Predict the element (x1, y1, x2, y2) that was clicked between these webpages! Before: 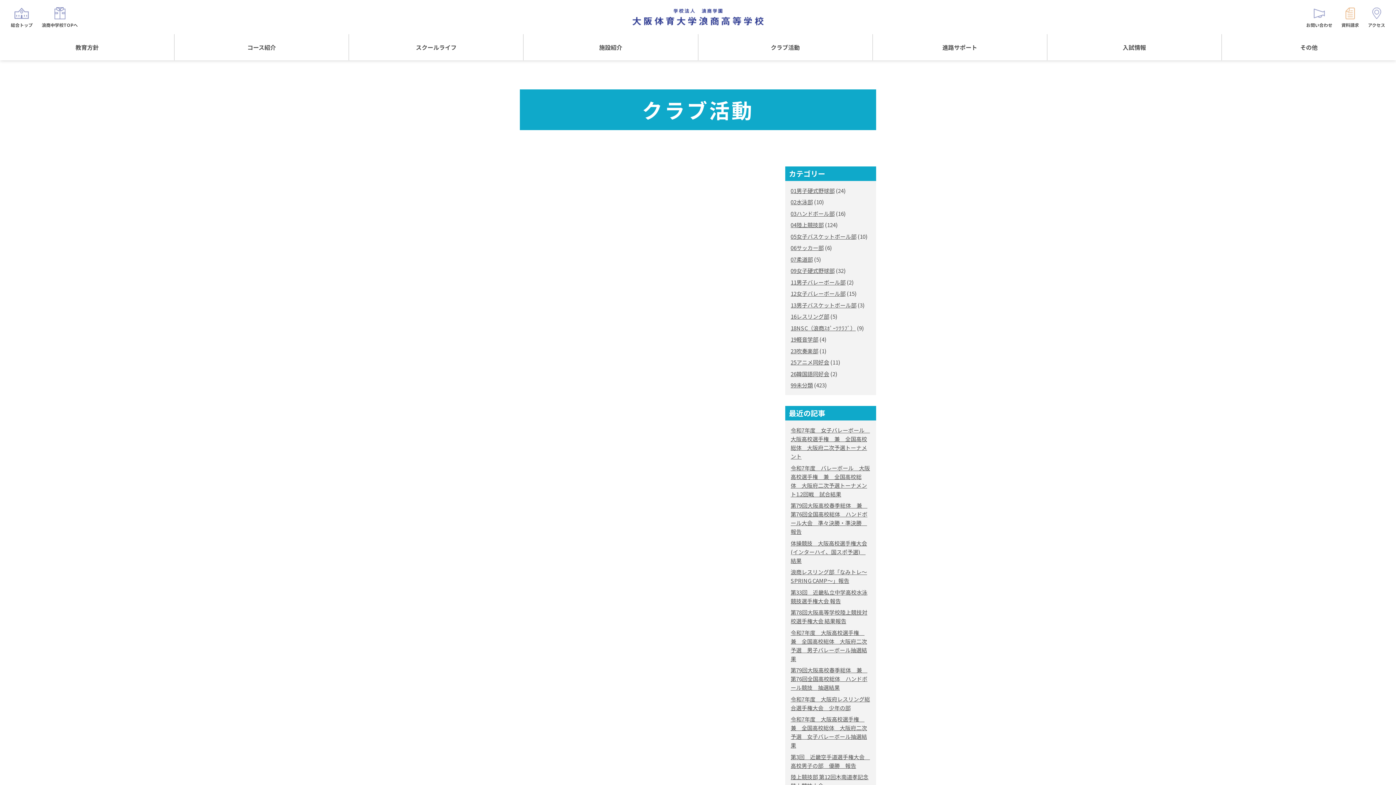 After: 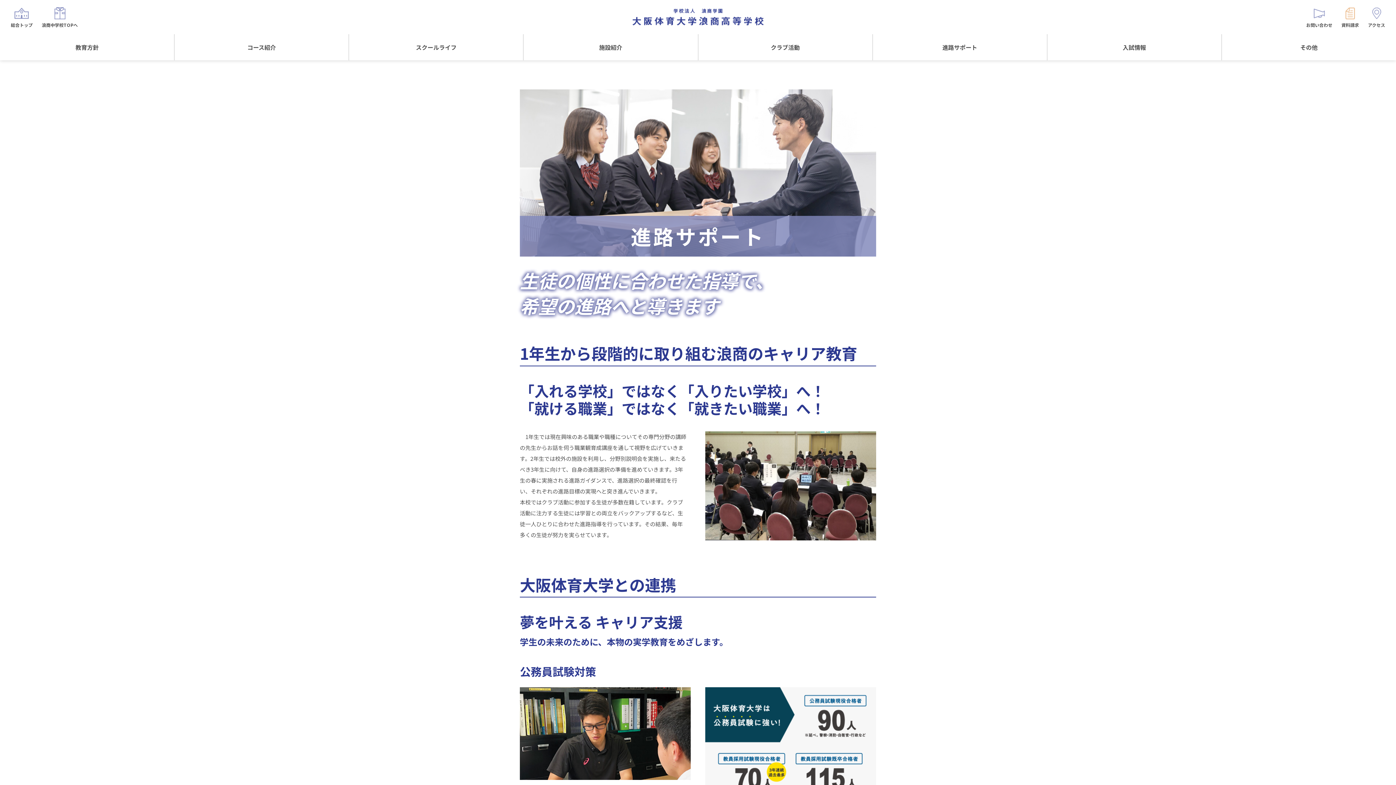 Action: bbox: (872, 34, 1047, 60) label: 進路サポート